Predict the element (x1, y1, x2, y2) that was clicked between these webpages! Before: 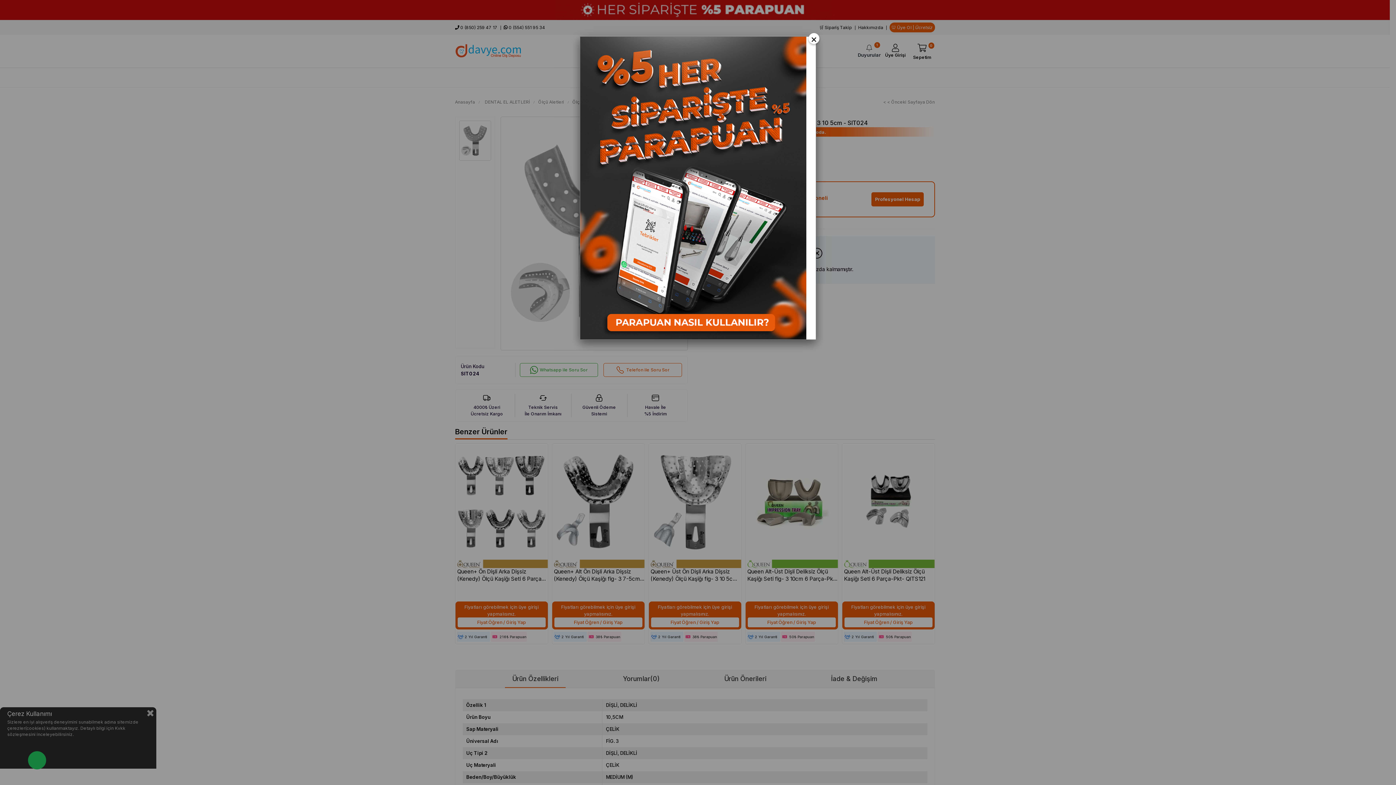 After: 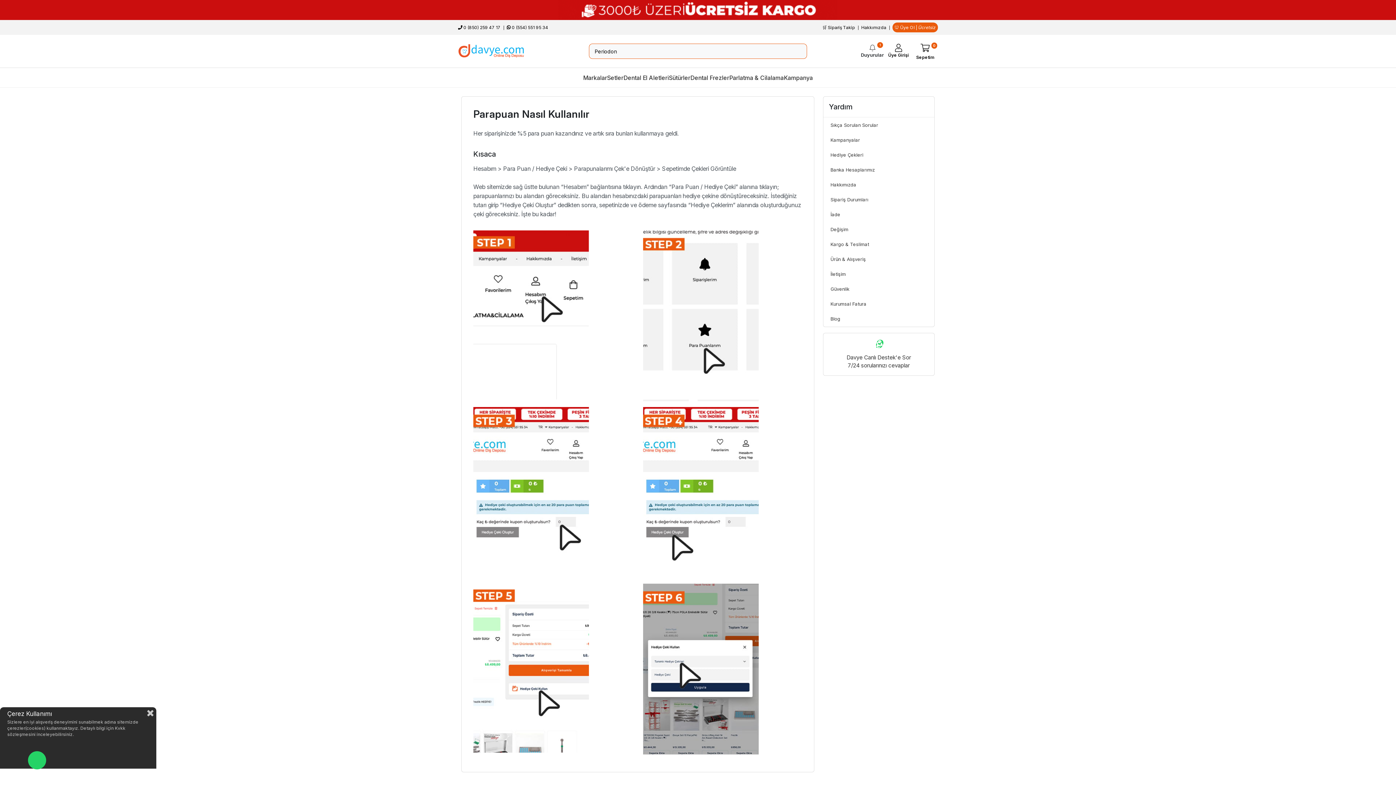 Action: bbox: (580, 36, 816, 339)